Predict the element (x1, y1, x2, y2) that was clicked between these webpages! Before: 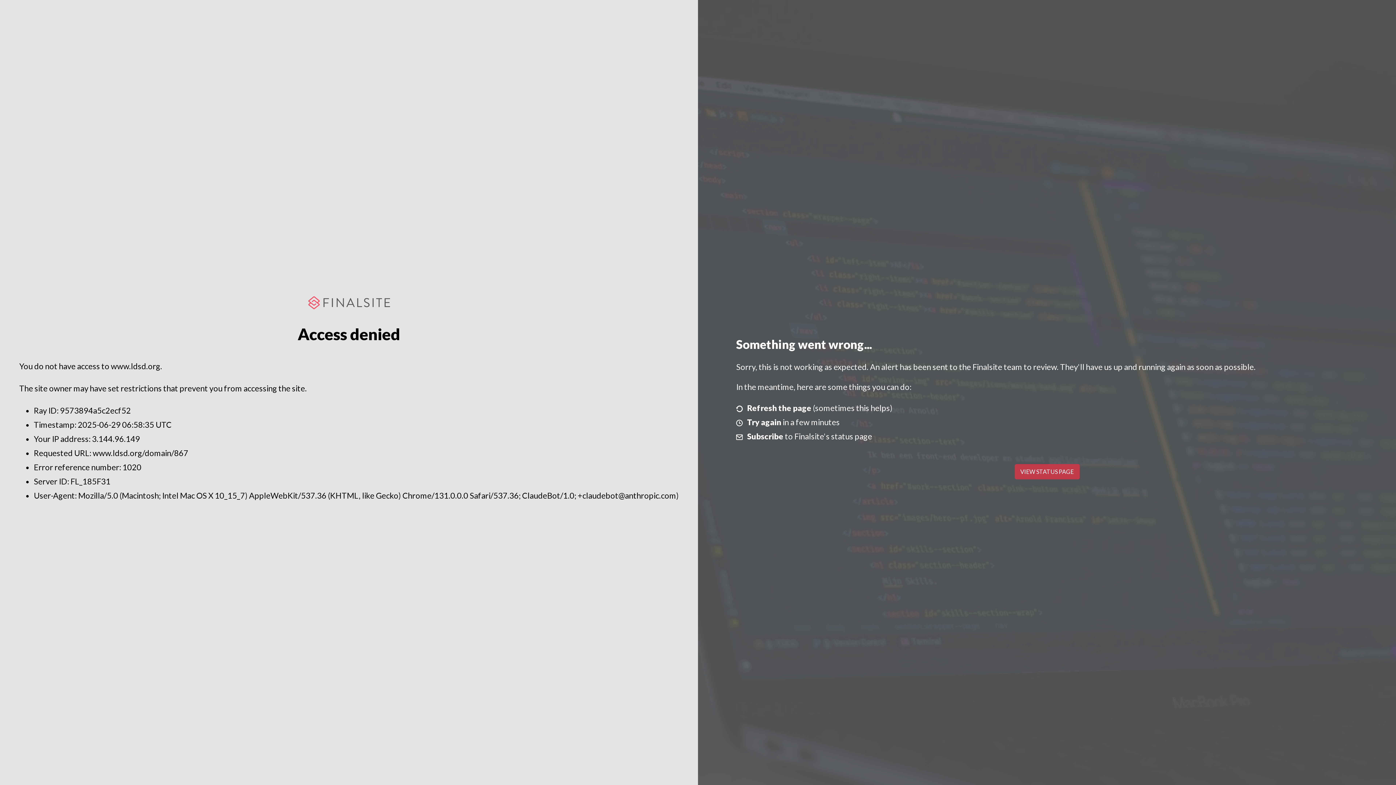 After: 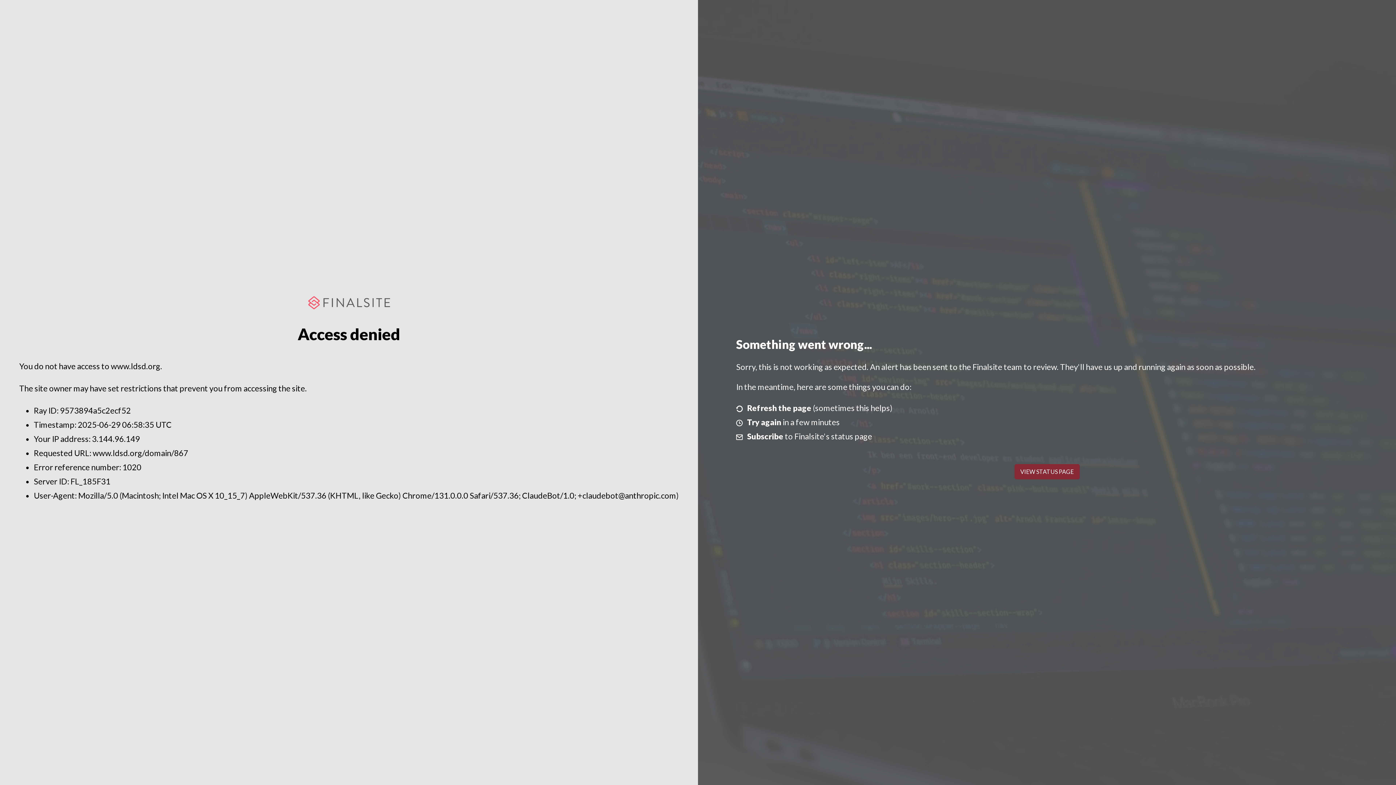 Action: label: VIEW STATUS PAGE bbox: (1014, 464, 1079, 479)